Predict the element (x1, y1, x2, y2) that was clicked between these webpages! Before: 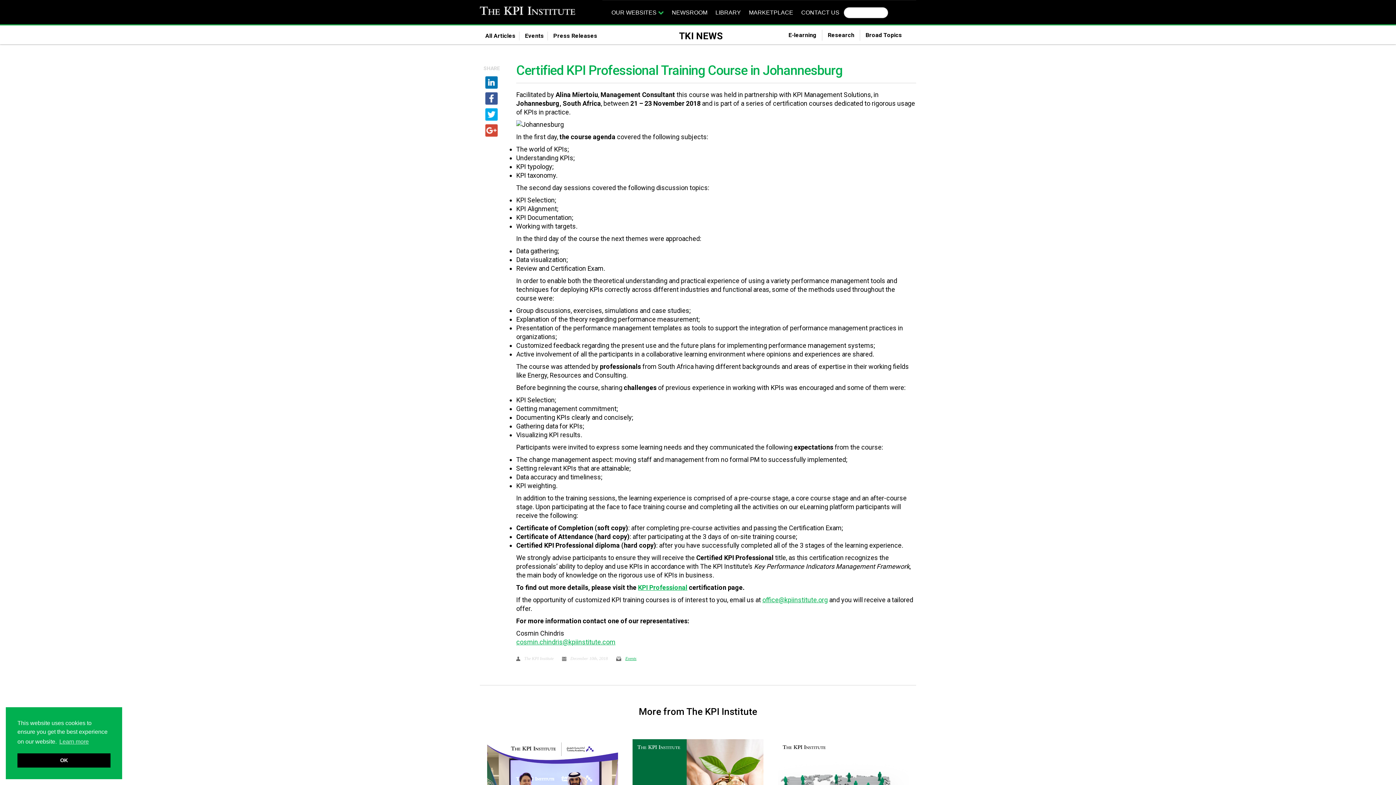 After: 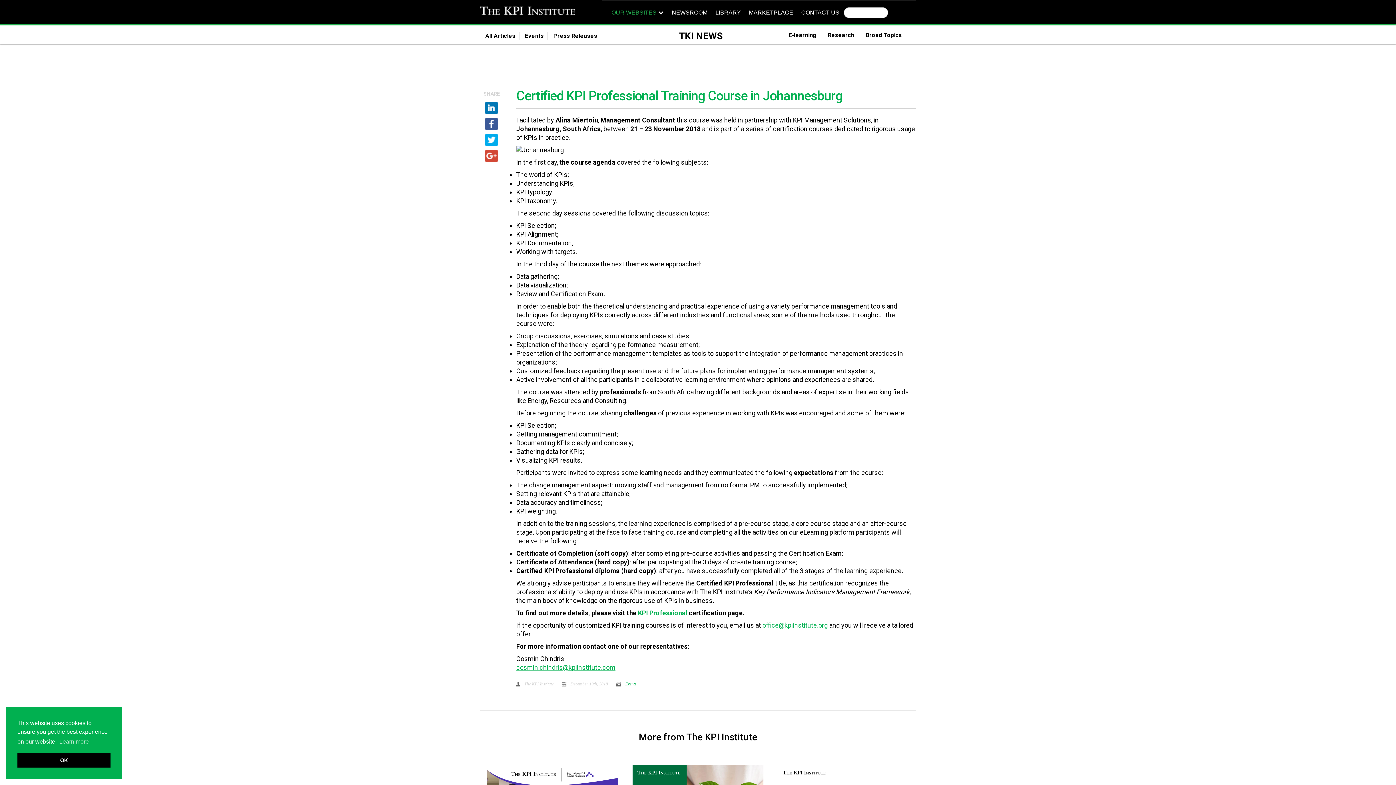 Action: label: OUR WEBSITES  bbox: (608, 4, 667, 20)